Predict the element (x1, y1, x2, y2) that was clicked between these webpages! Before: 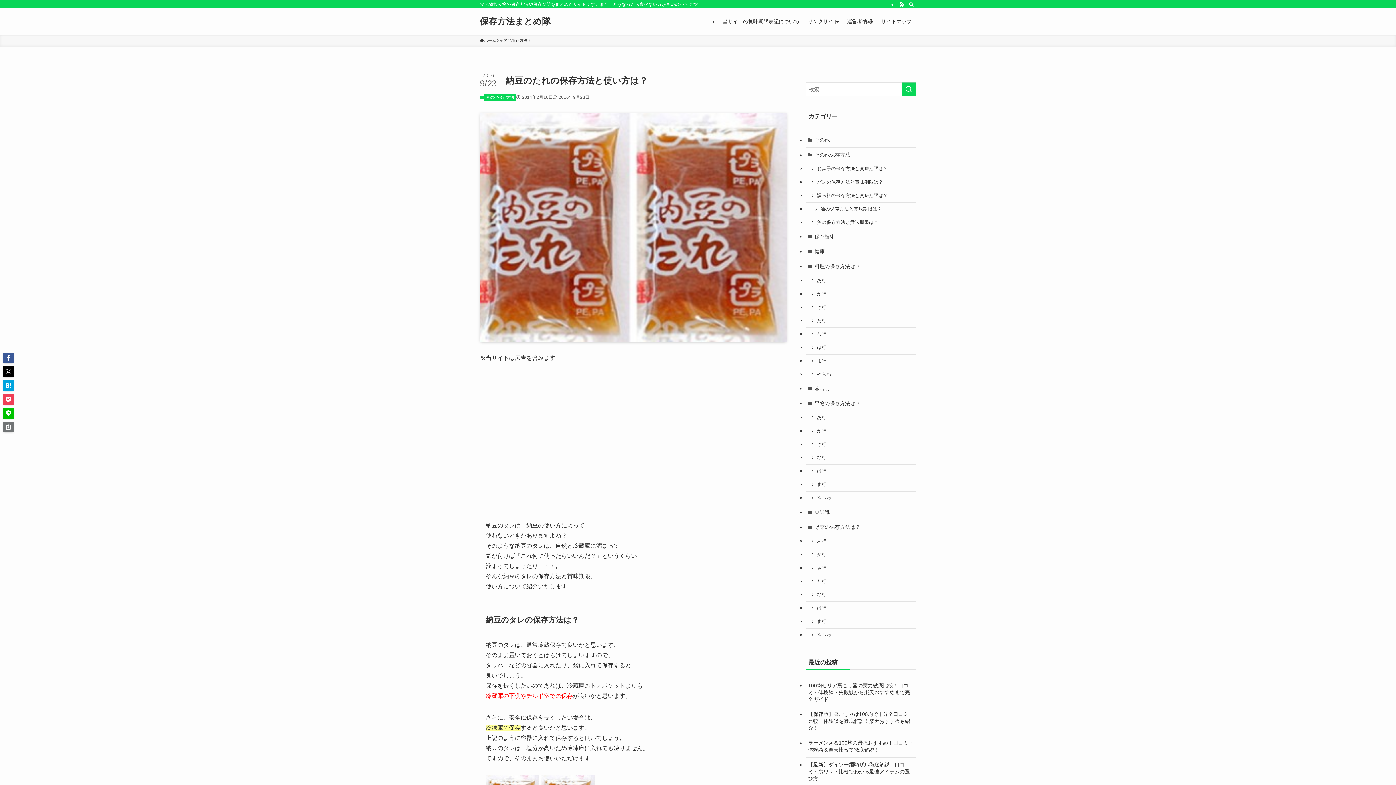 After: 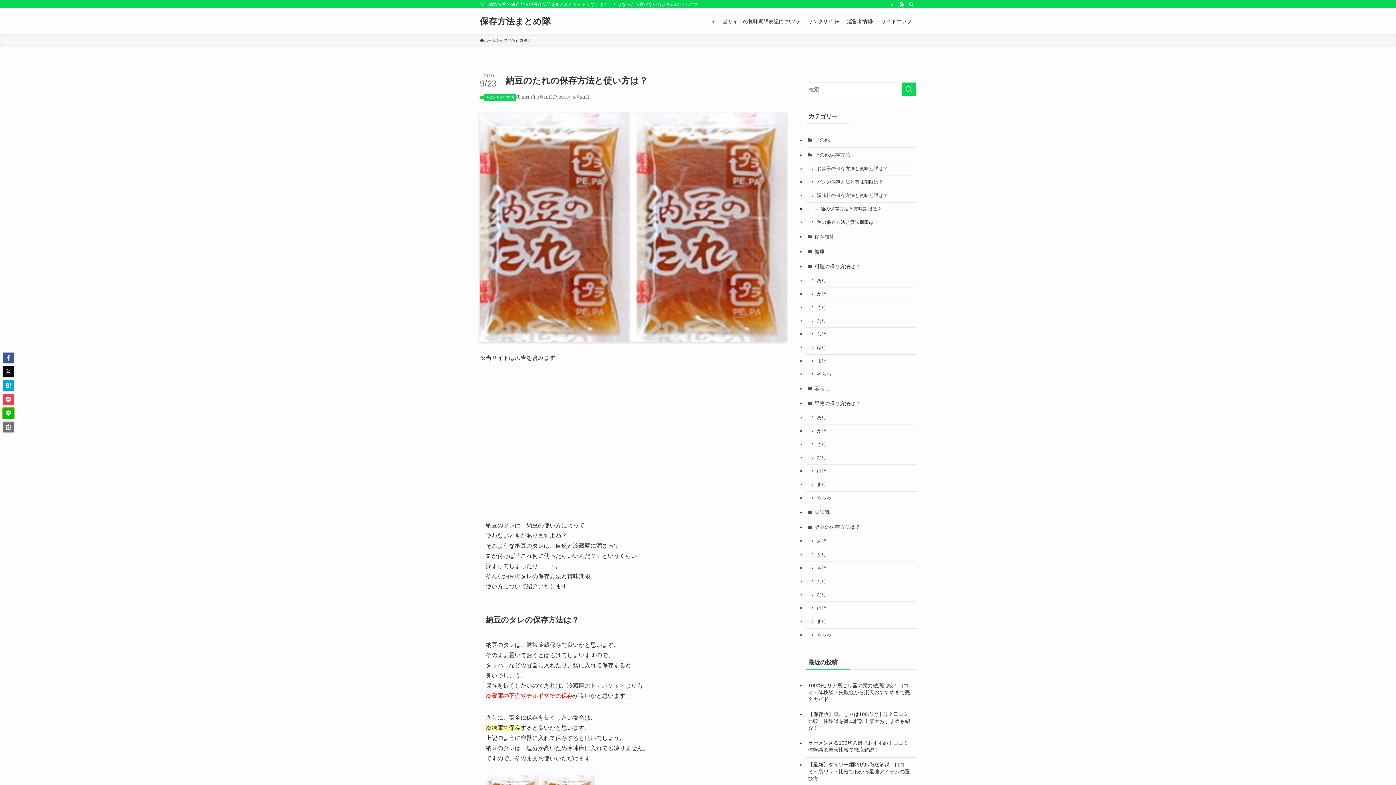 Action: bbox: (2, 408, 13, 418)